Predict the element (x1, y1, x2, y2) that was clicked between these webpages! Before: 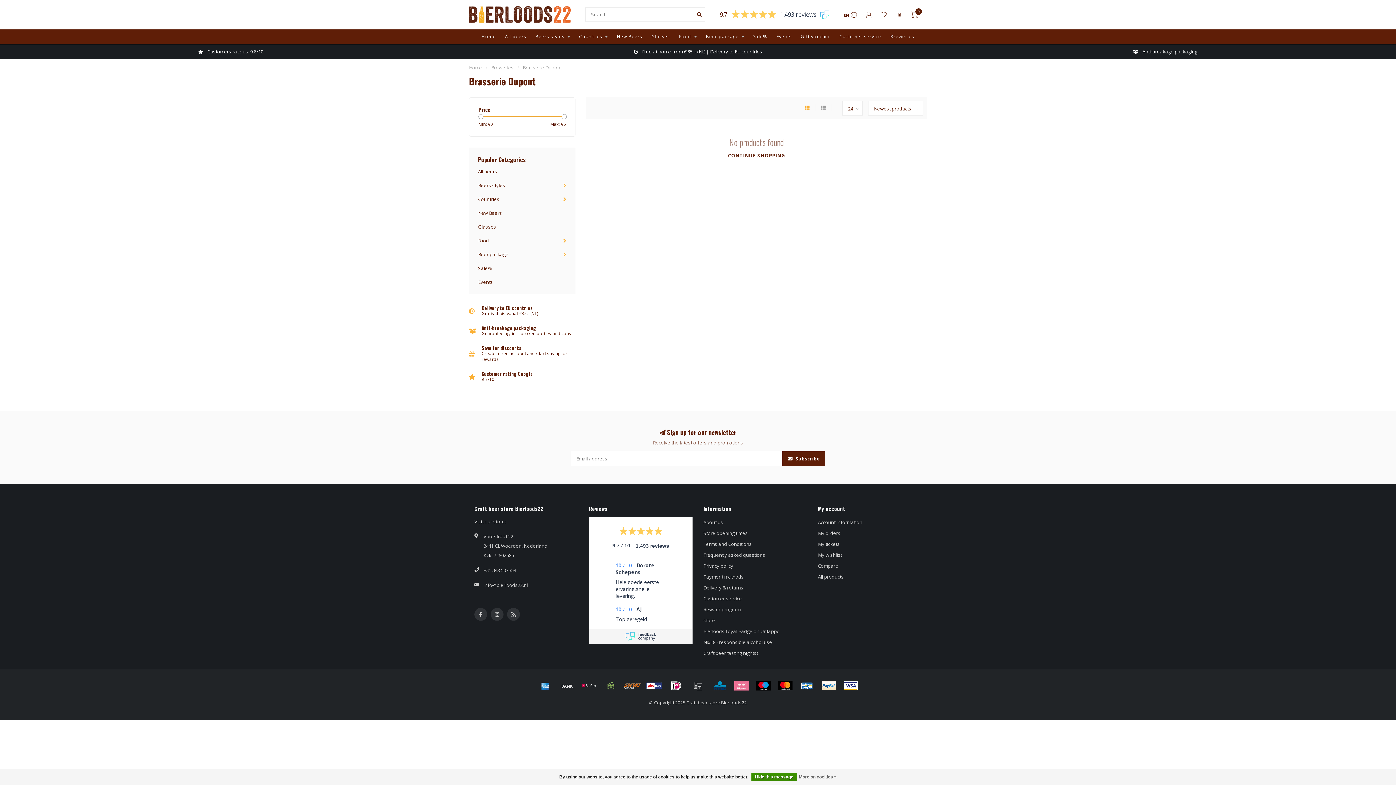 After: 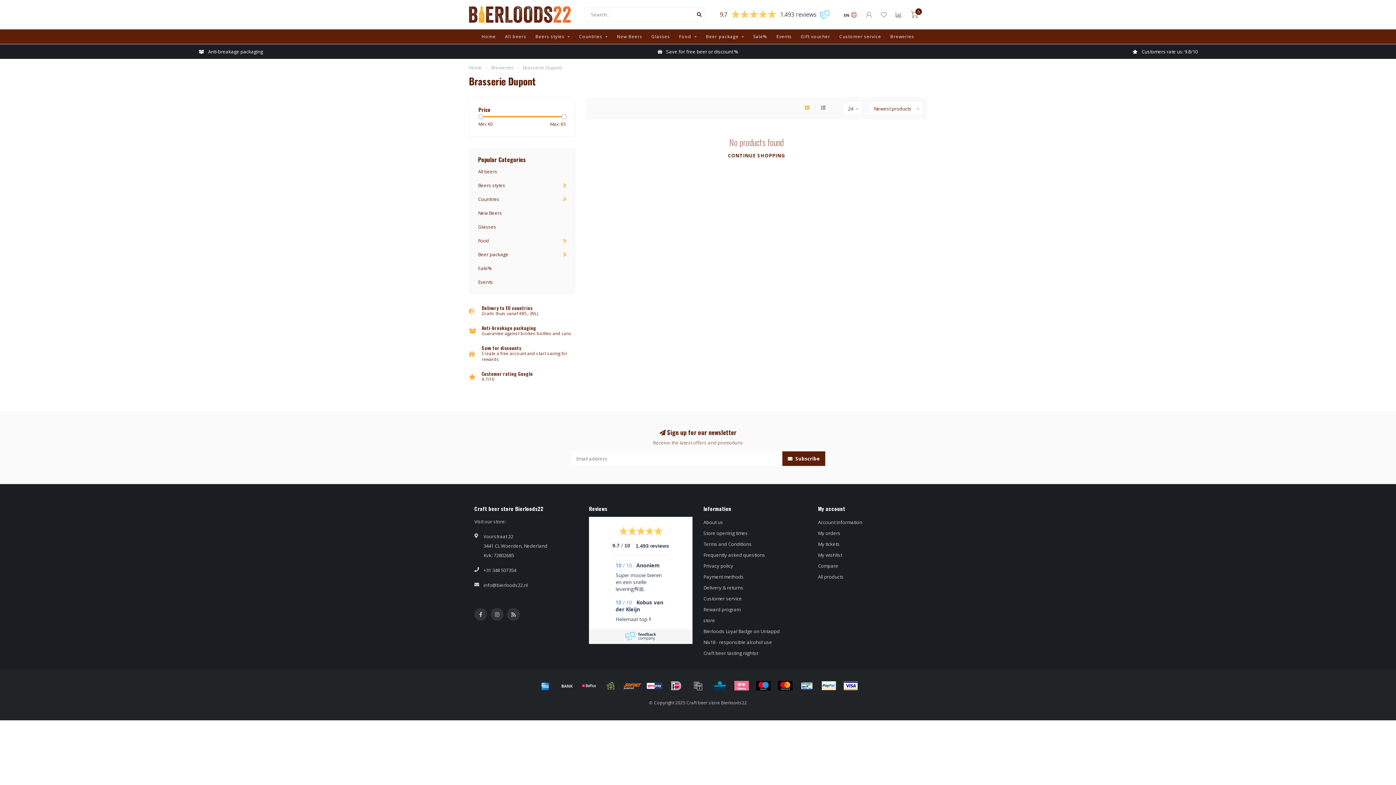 Action: label: Hide this message bbox: (751, 773, 797, 781)